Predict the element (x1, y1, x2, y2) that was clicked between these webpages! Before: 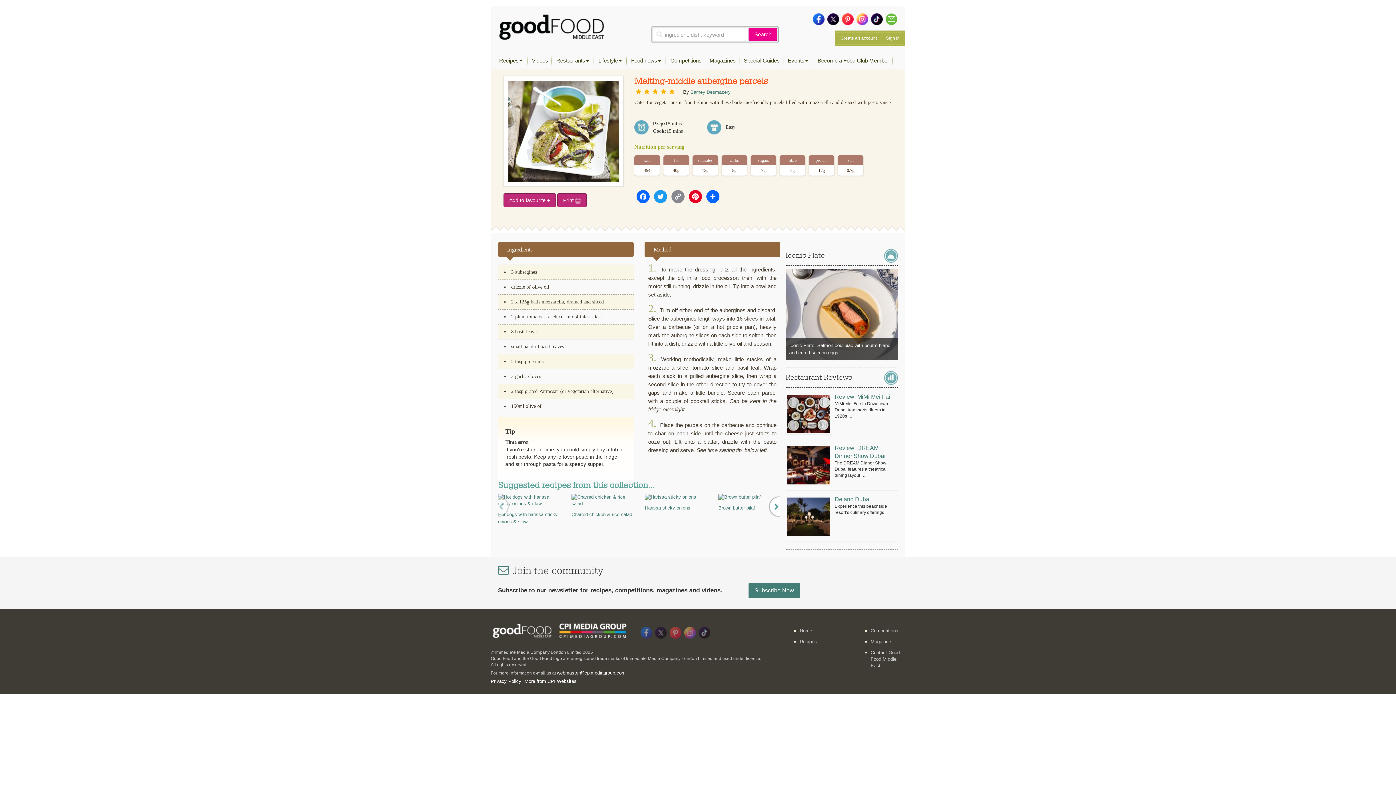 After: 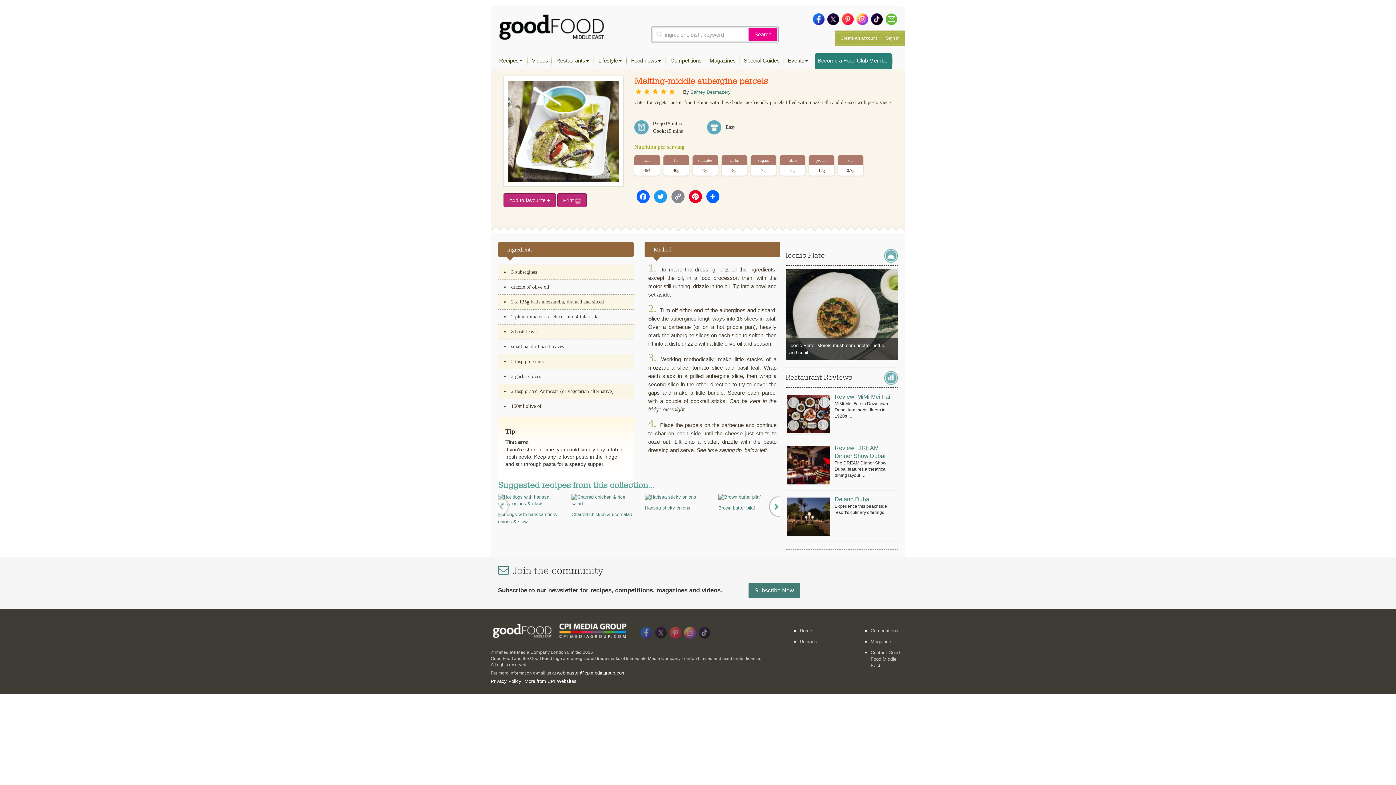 Action: bbox: (814, 53, 892, 68) label: Become a Food Club Member